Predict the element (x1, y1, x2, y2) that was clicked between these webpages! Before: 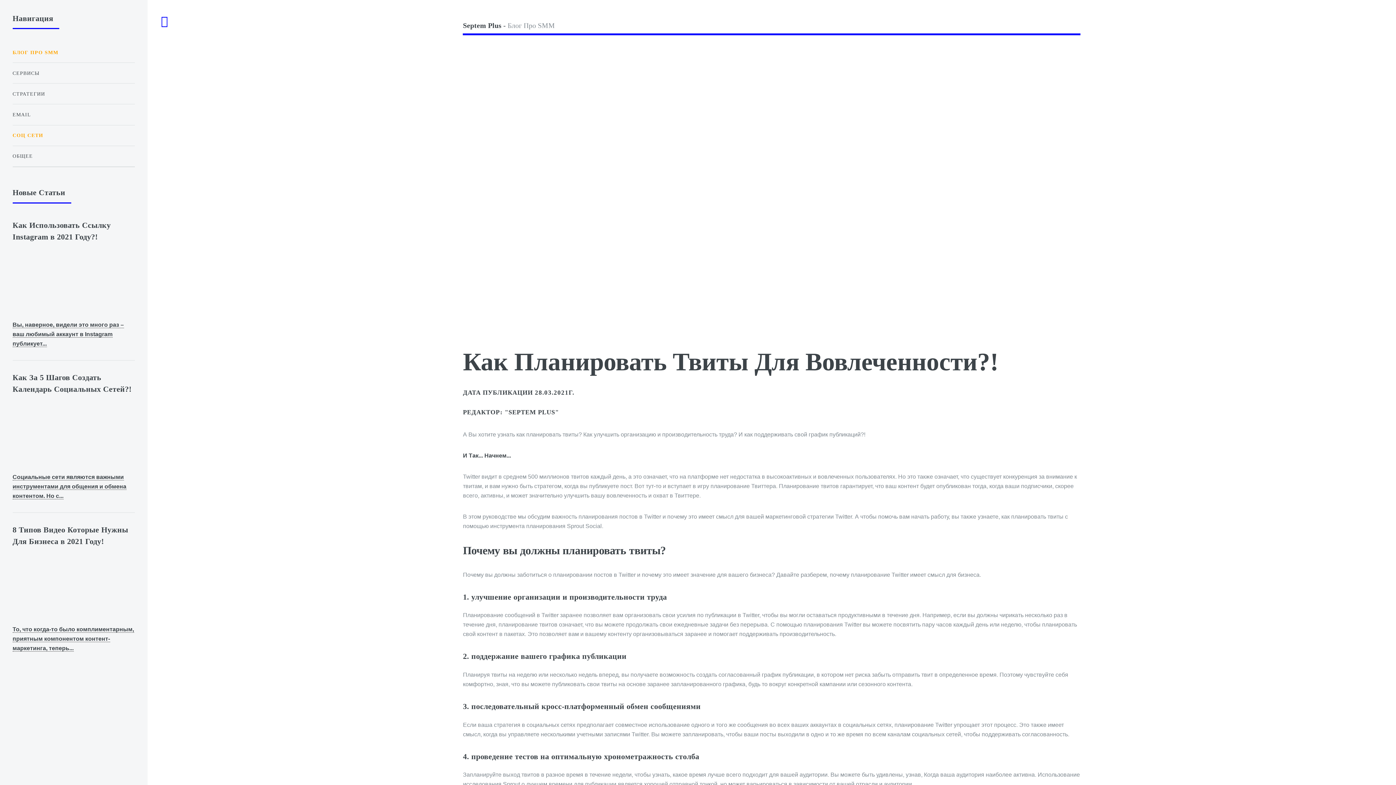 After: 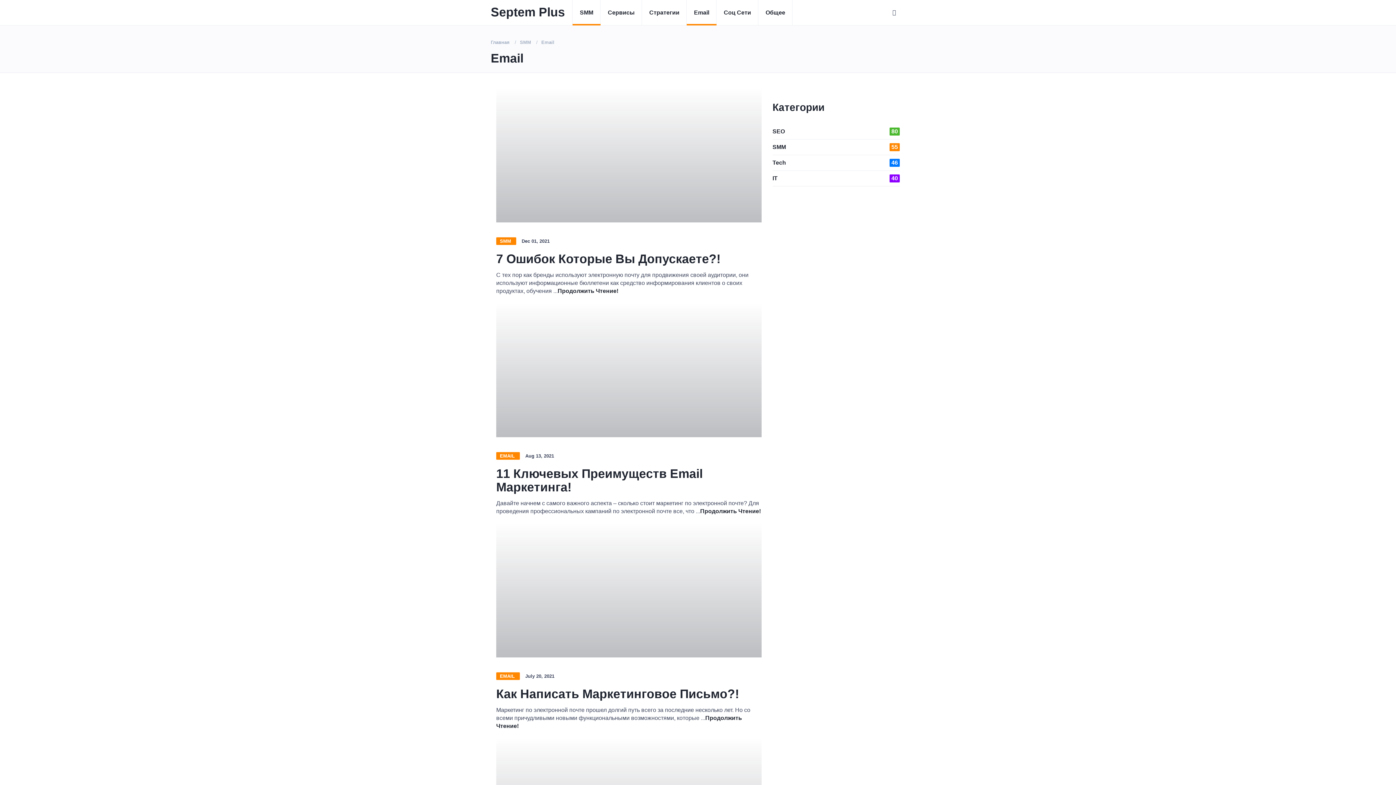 Action: bbox: (12, 107, 134, 122) label: EMAIL